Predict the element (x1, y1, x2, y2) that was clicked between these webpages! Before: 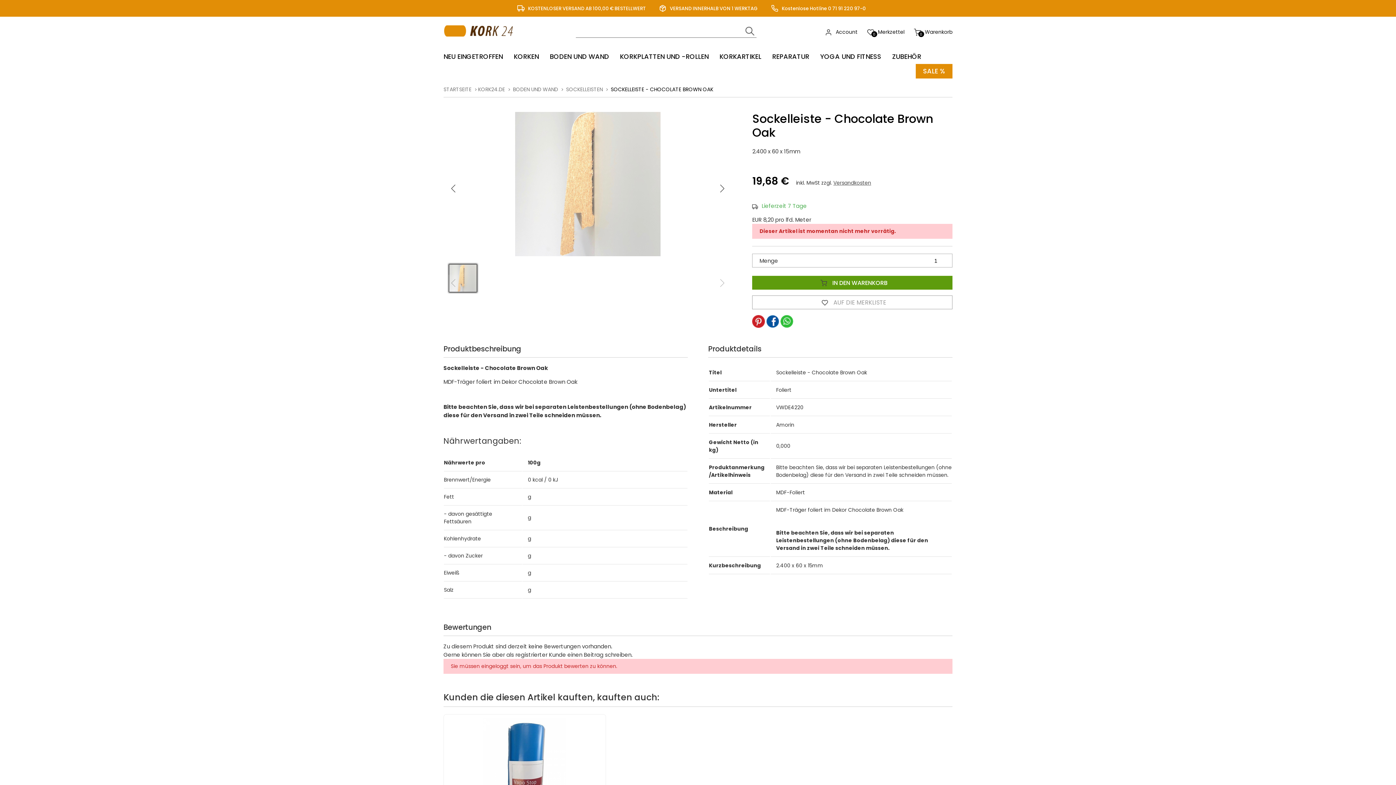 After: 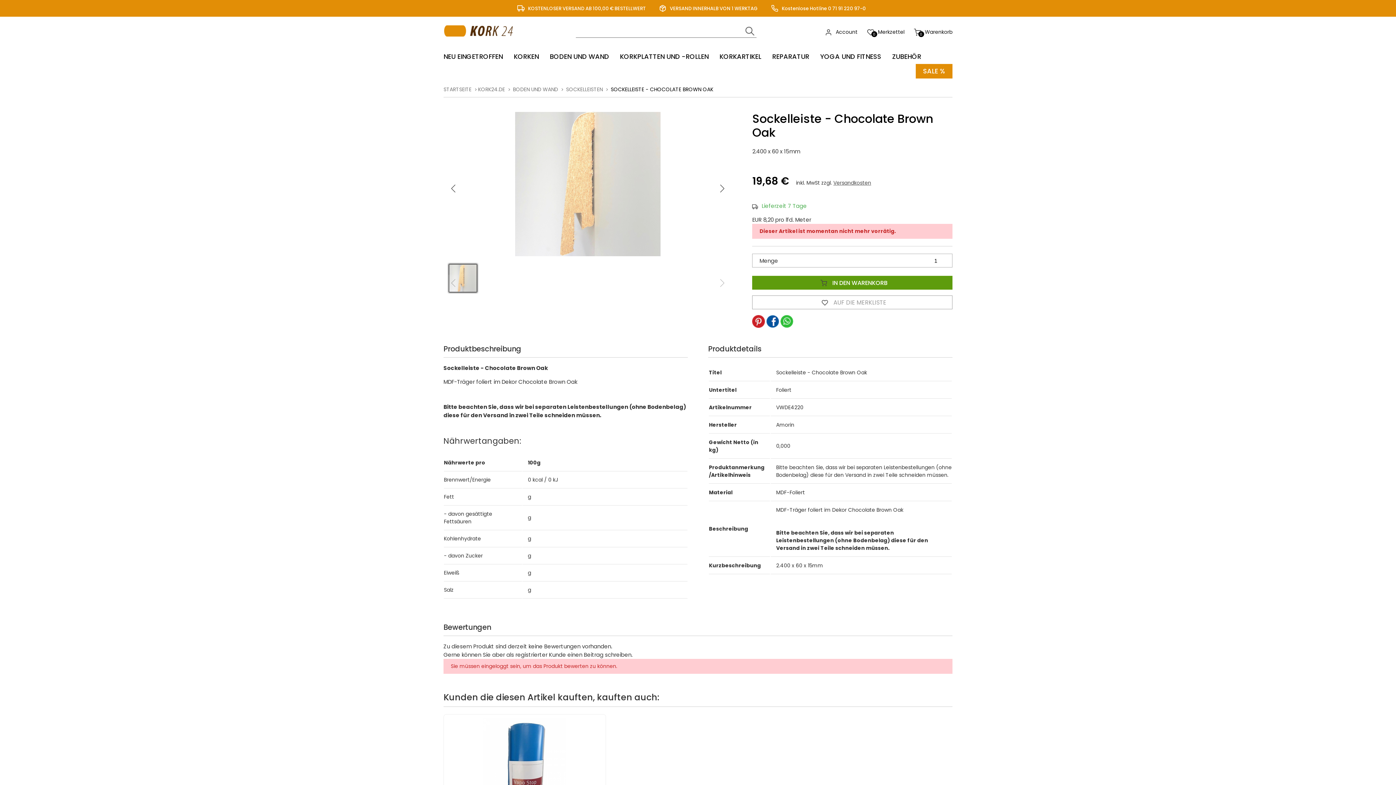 Action: bbox: (780, 322, 793, 329)